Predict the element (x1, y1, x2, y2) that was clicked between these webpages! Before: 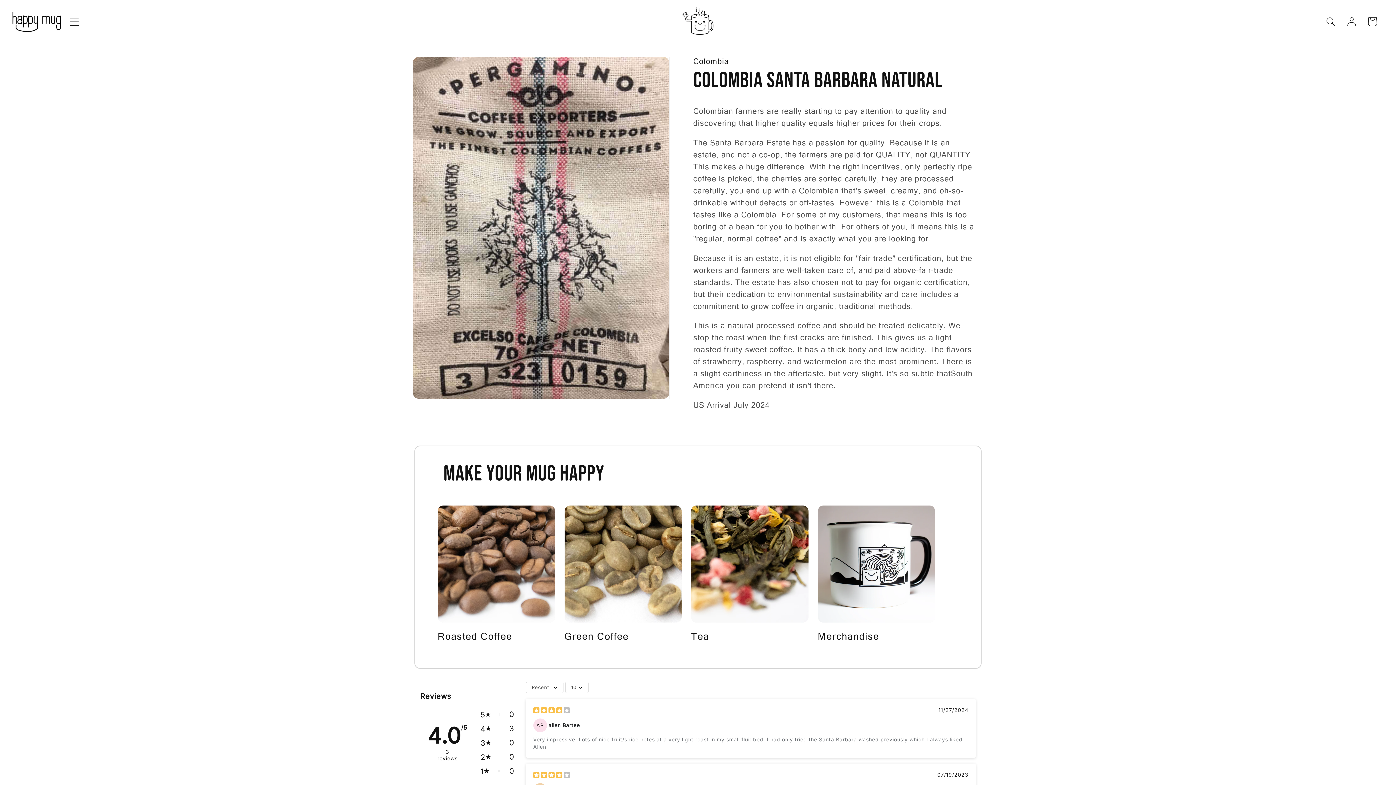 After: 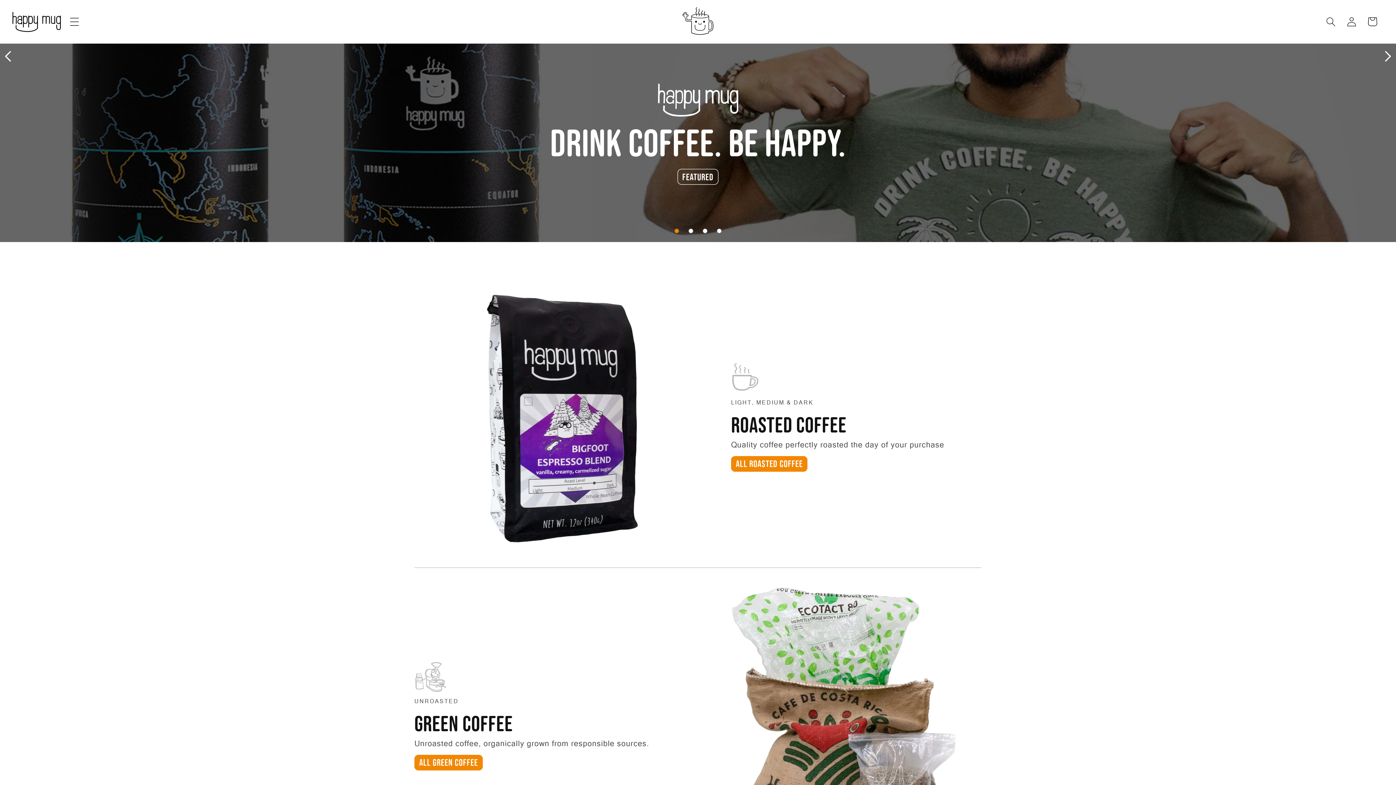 Action: bbox: (9, 1, 64, 42)